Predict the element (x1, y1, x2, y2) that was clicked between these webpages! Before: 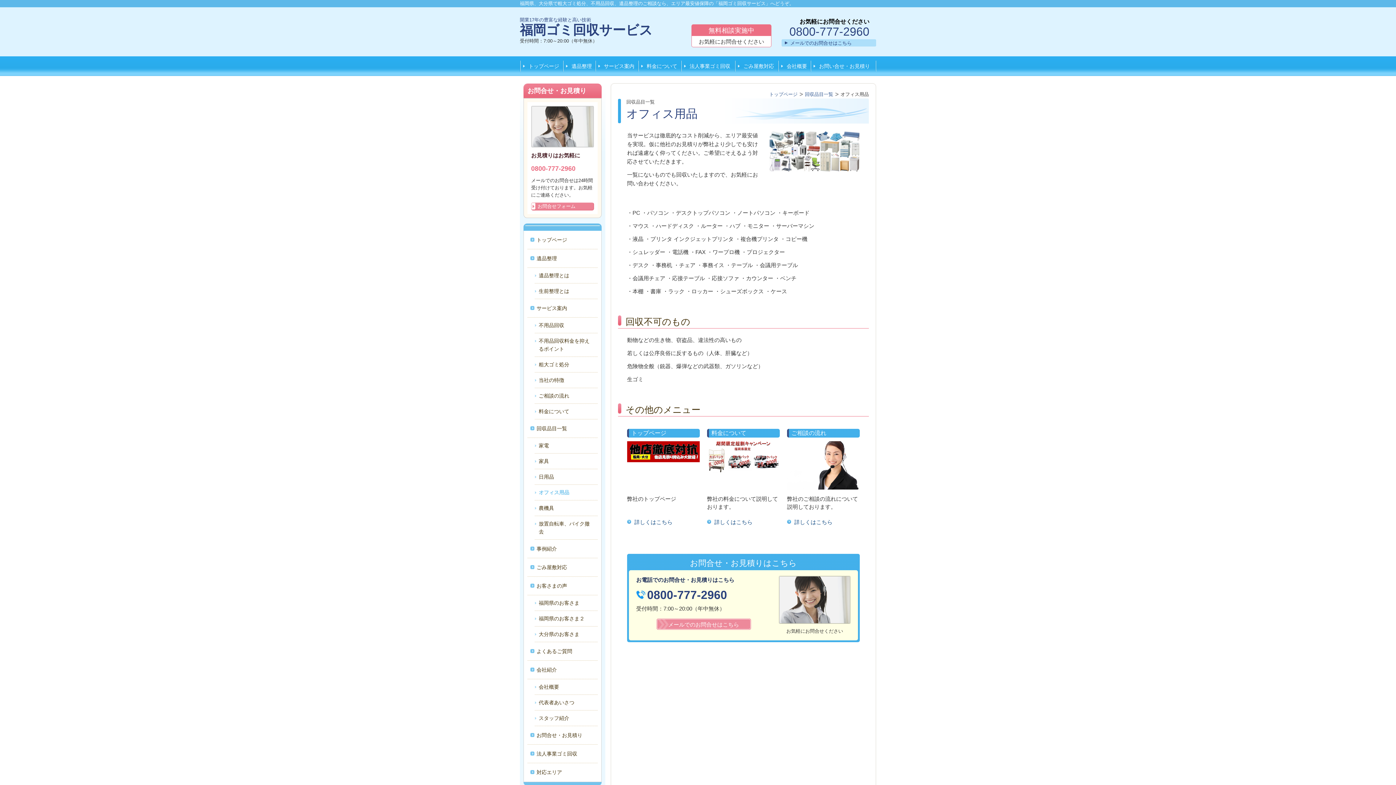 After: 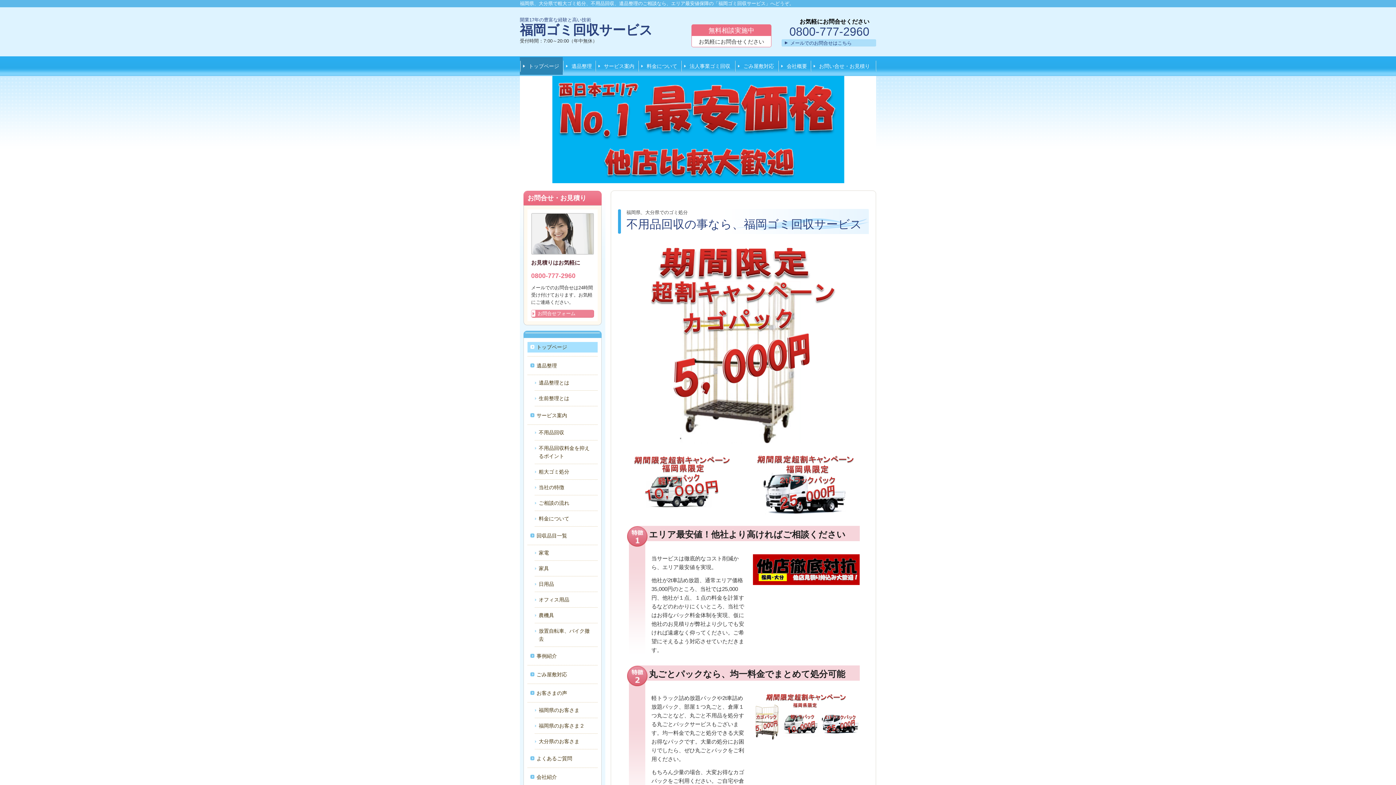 Action: bbox: (536, 235, 594, 245) label: トップページ